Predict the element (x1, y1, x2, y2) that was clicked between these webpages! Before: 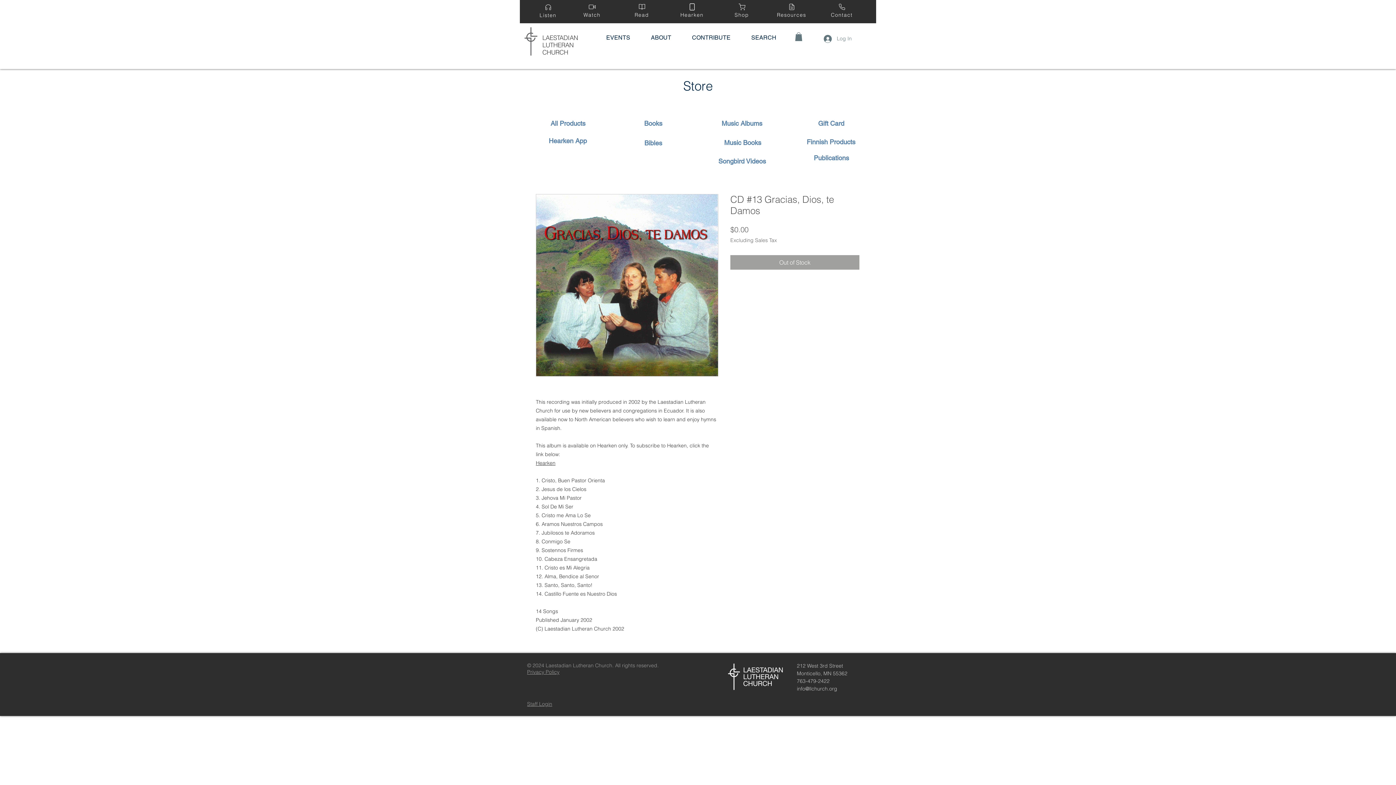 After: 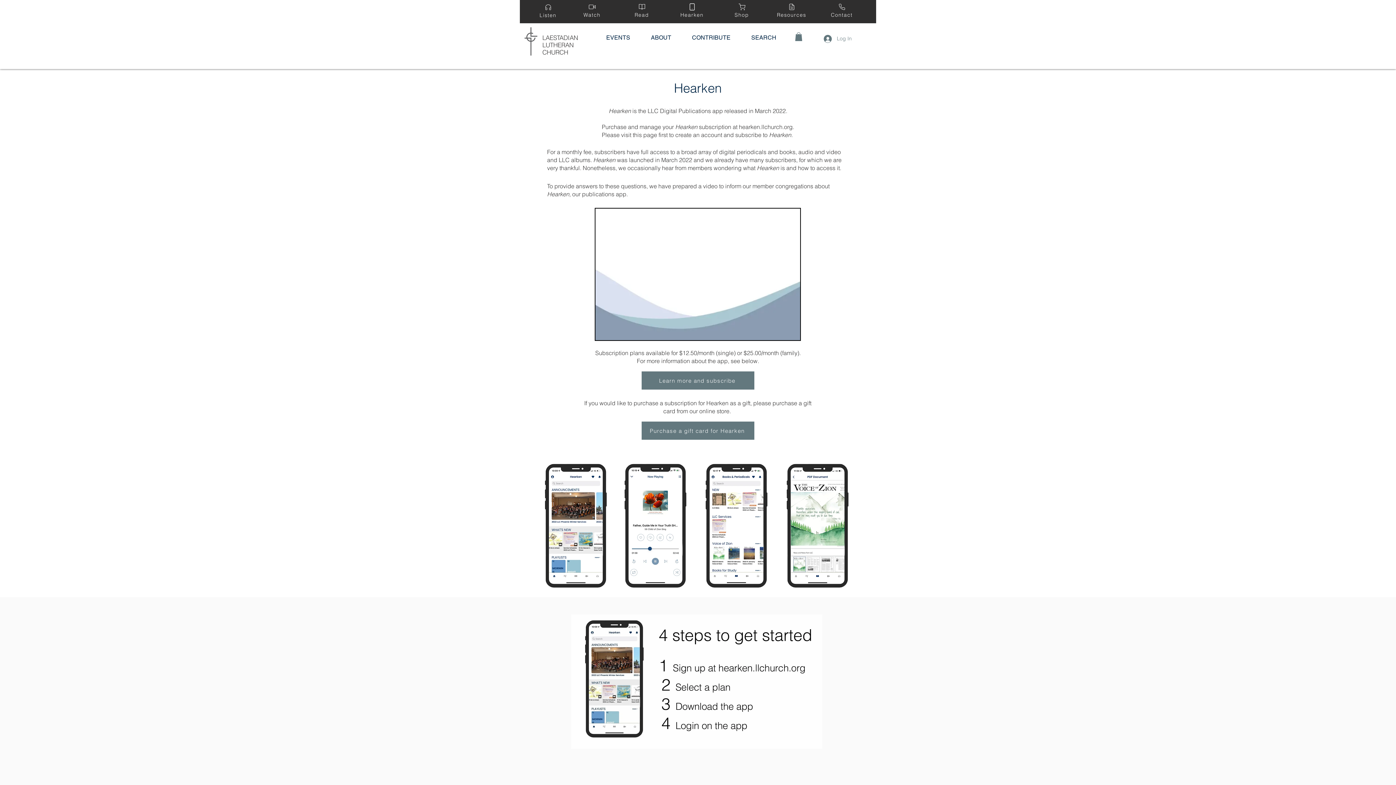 Action: label: Hearken bbox: (667, 0, 717, 20)